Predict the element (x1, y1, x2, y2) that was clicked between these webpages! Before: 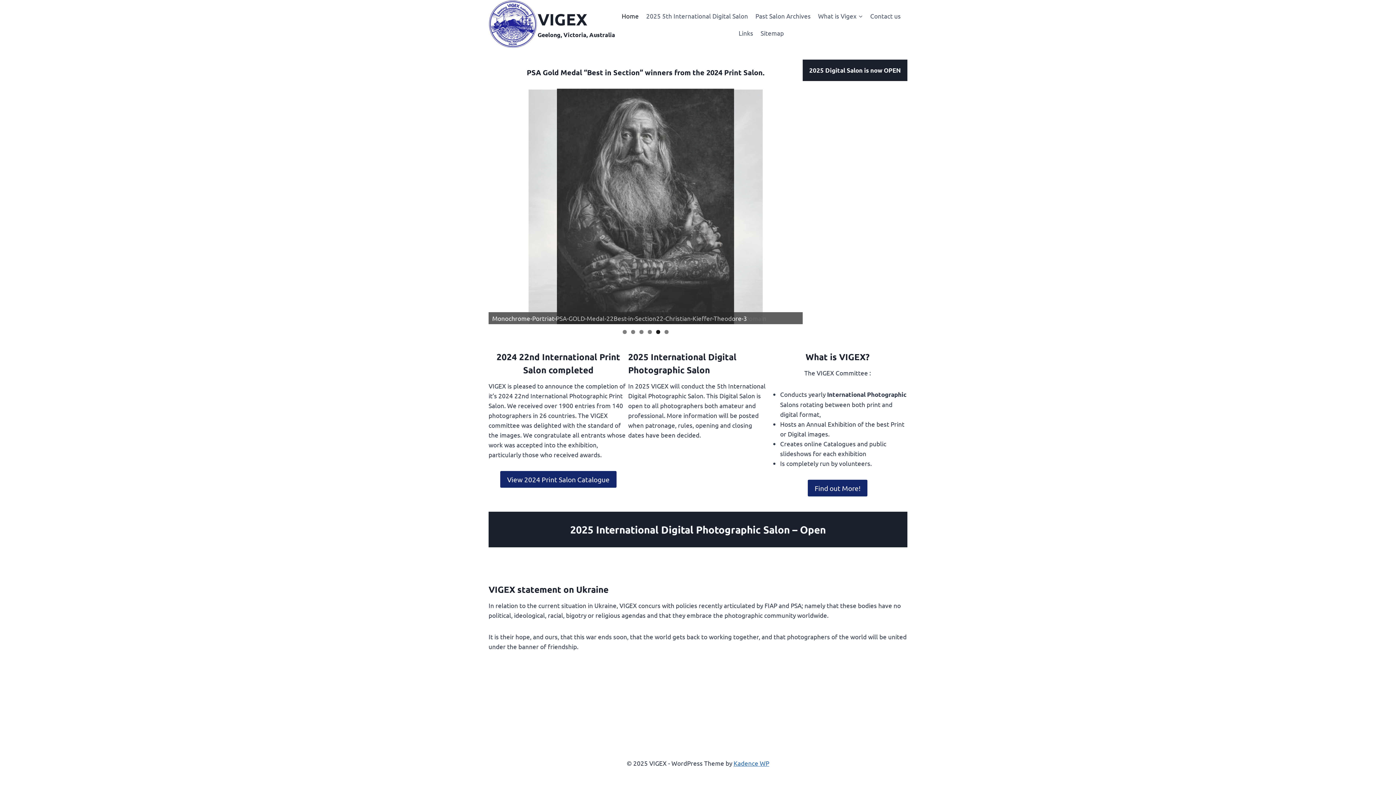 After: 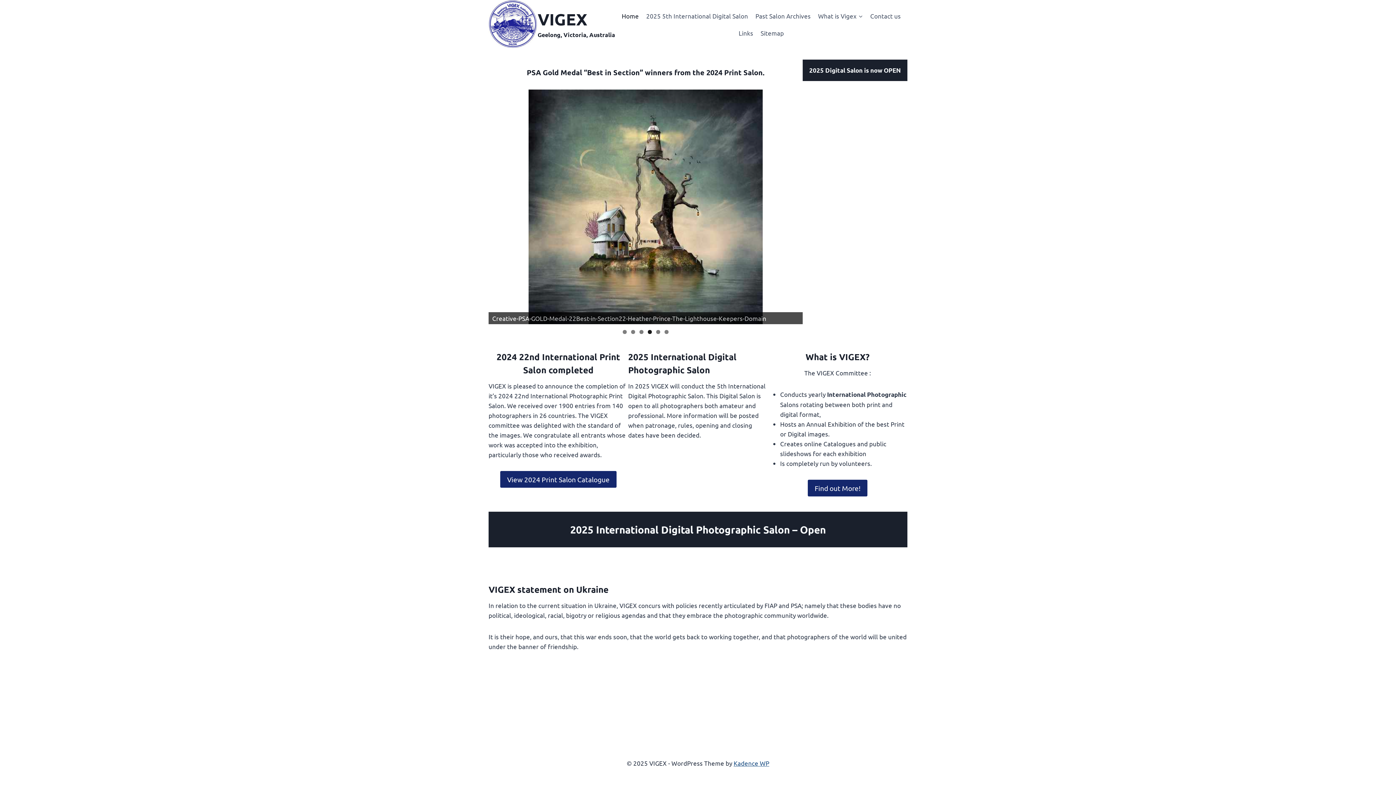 Action: label: Kadence WP bbox: (733, 759, 769, 767)